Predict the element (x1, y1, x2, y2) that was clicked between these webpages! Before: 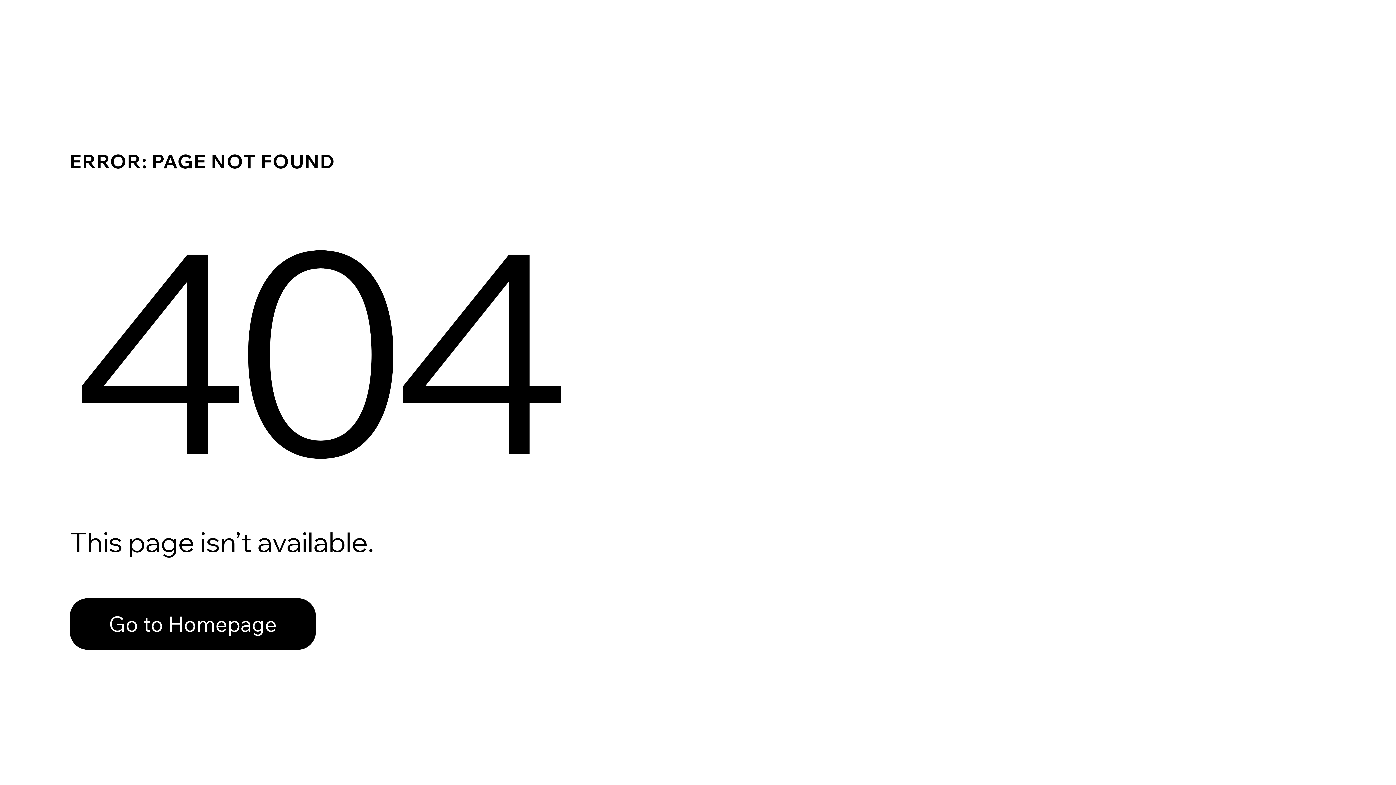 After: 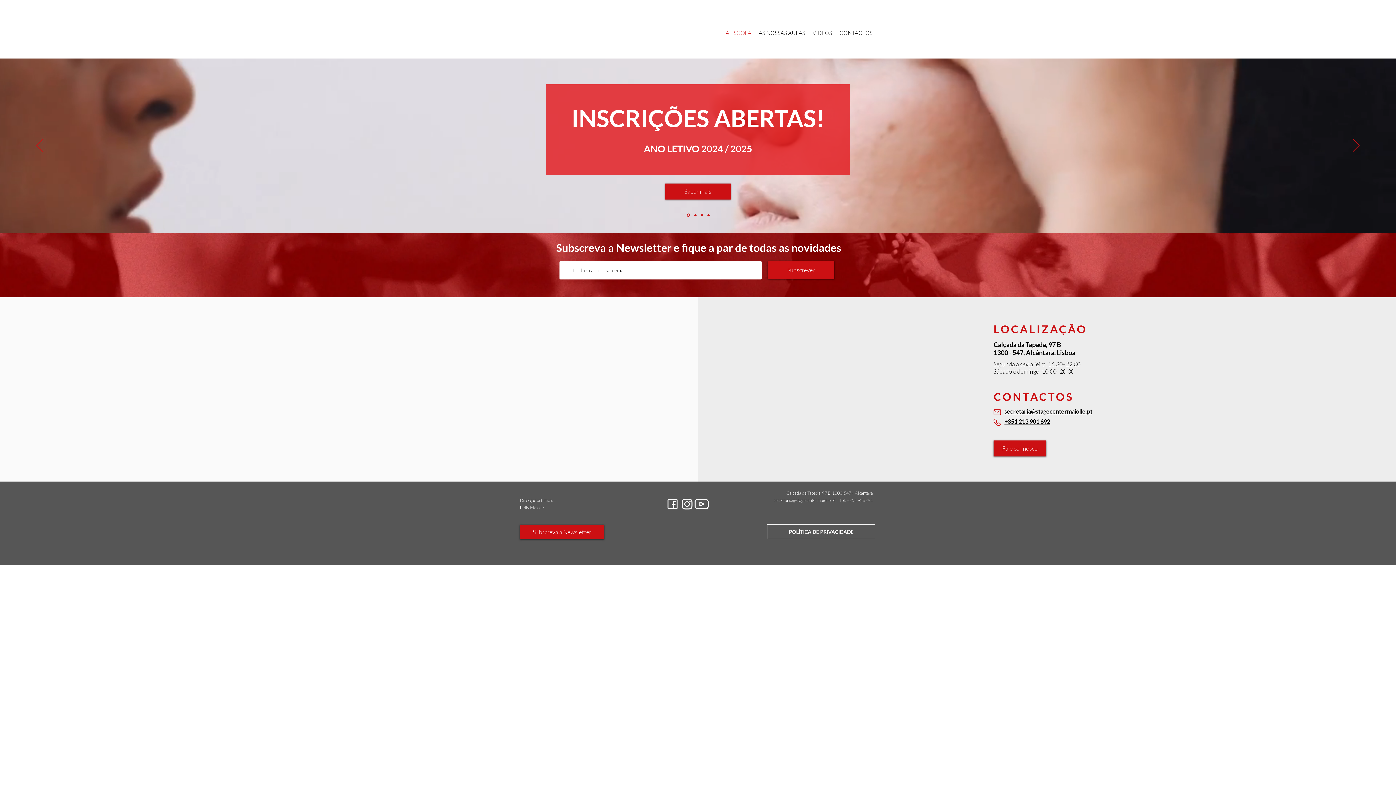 Action: bbox: (69, 582, 768, 659) label: Go to Homepage